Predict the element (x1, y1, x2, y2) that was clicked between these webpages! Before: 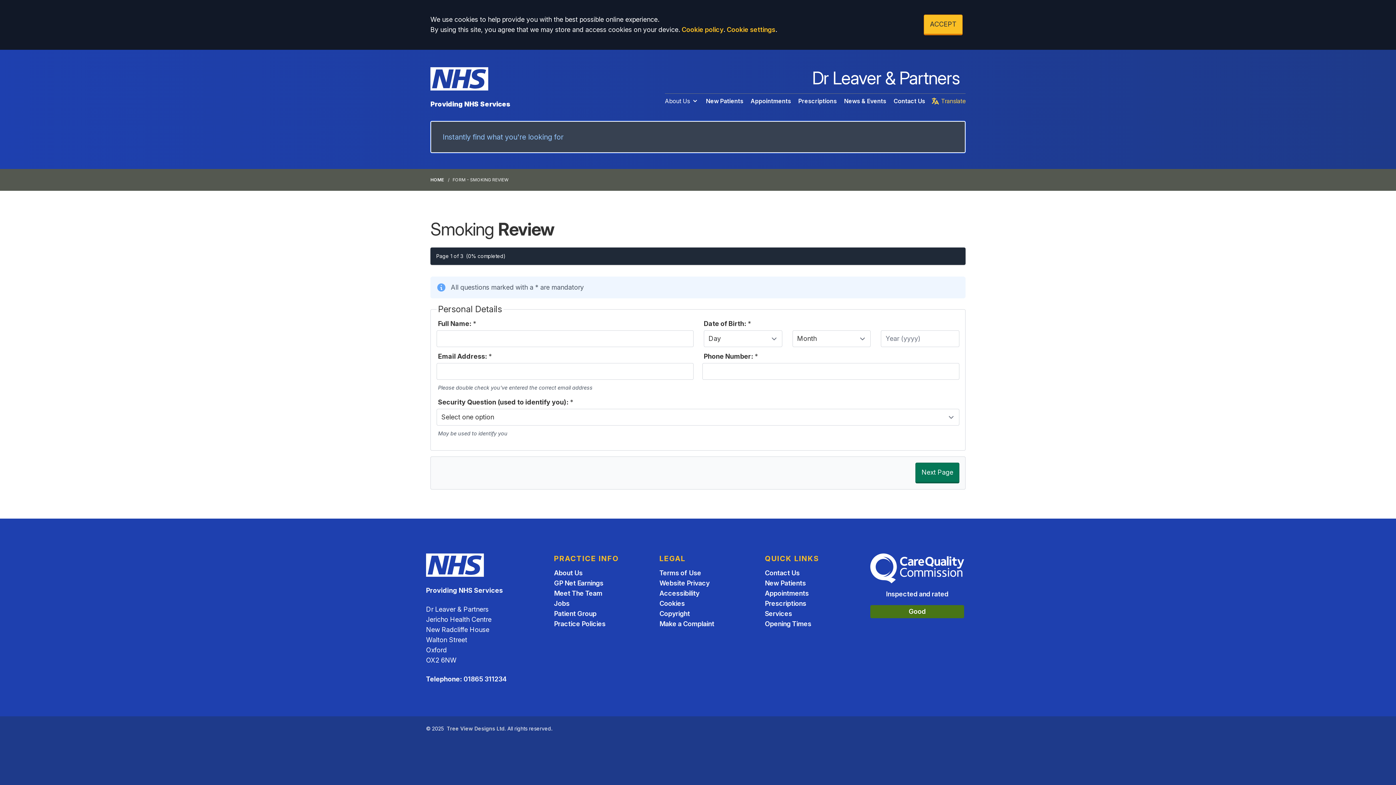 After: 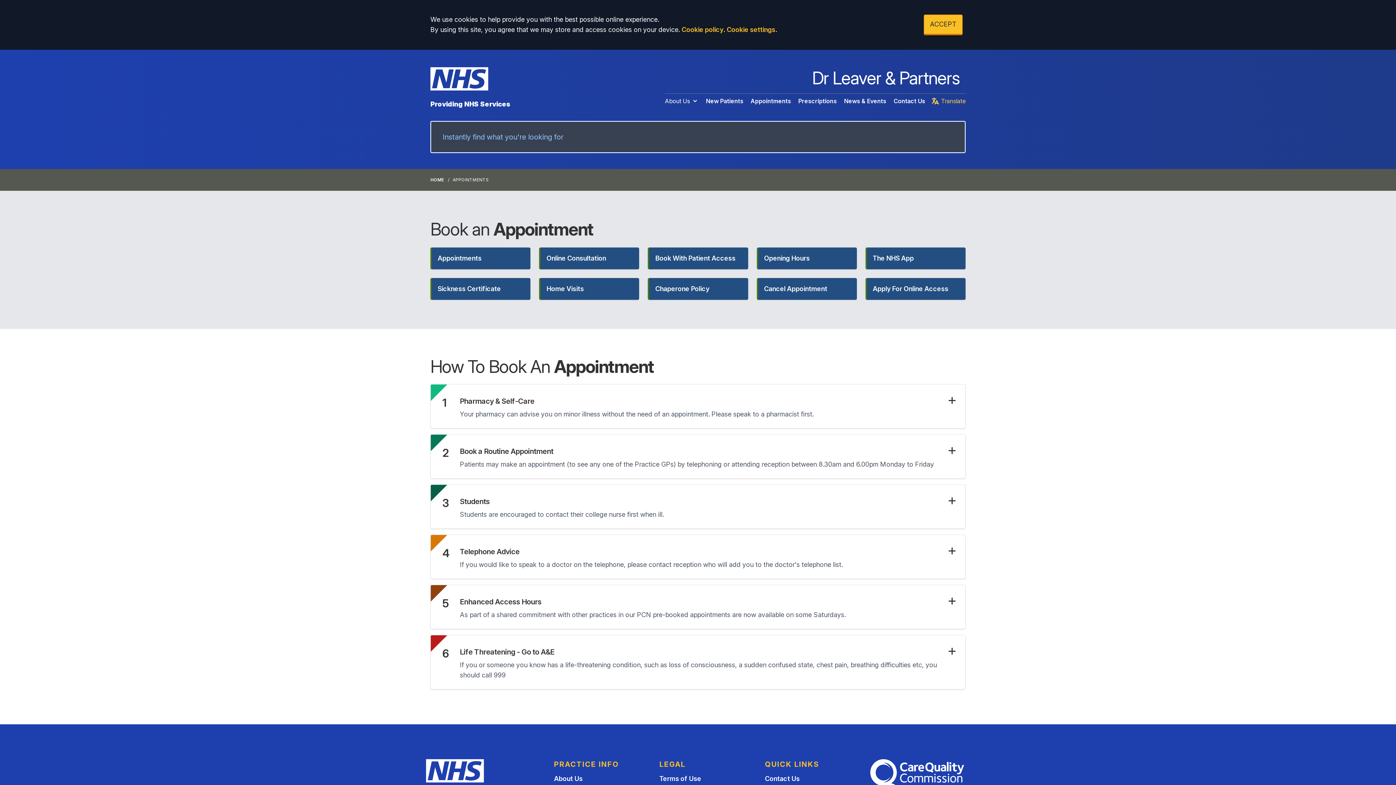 Action: bbox: (765, 589, 809, 597) label: Appointments